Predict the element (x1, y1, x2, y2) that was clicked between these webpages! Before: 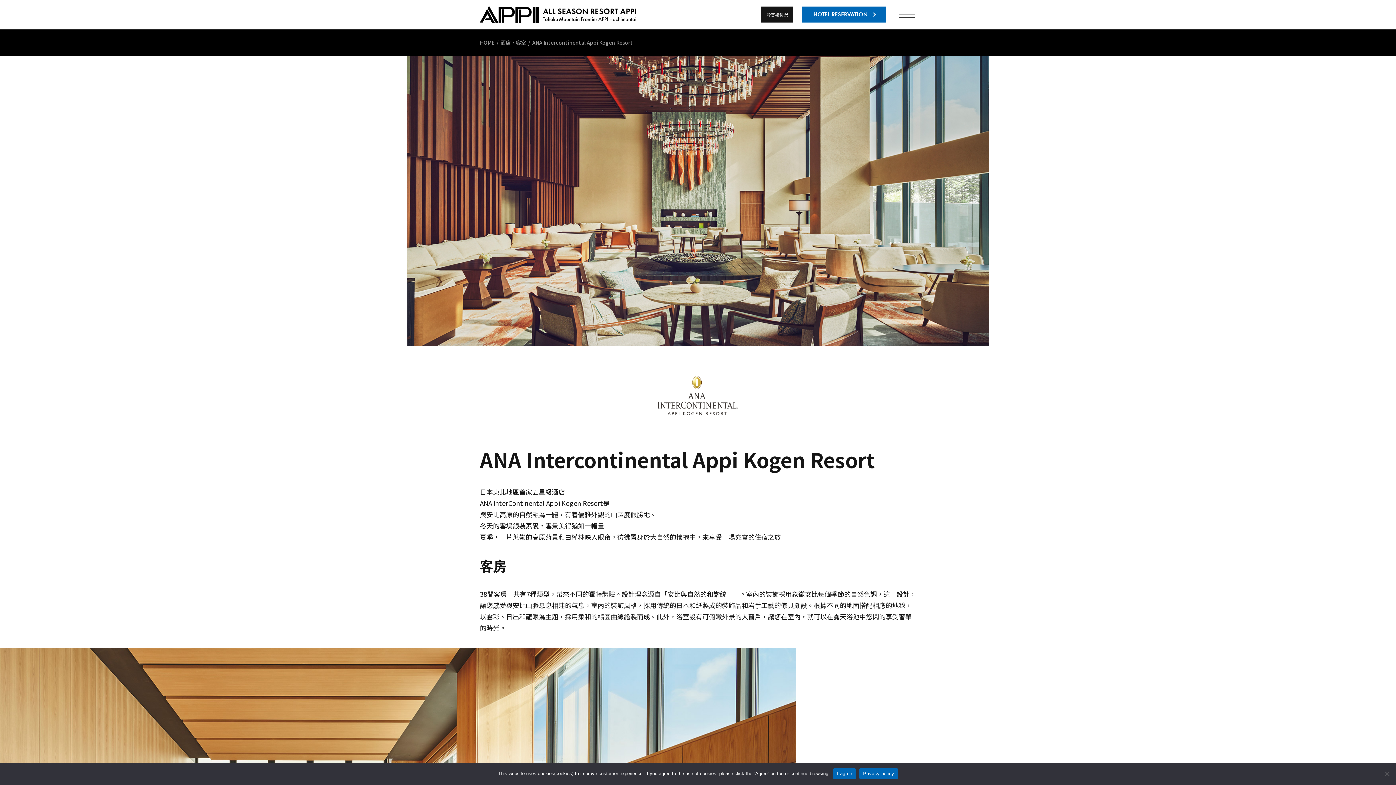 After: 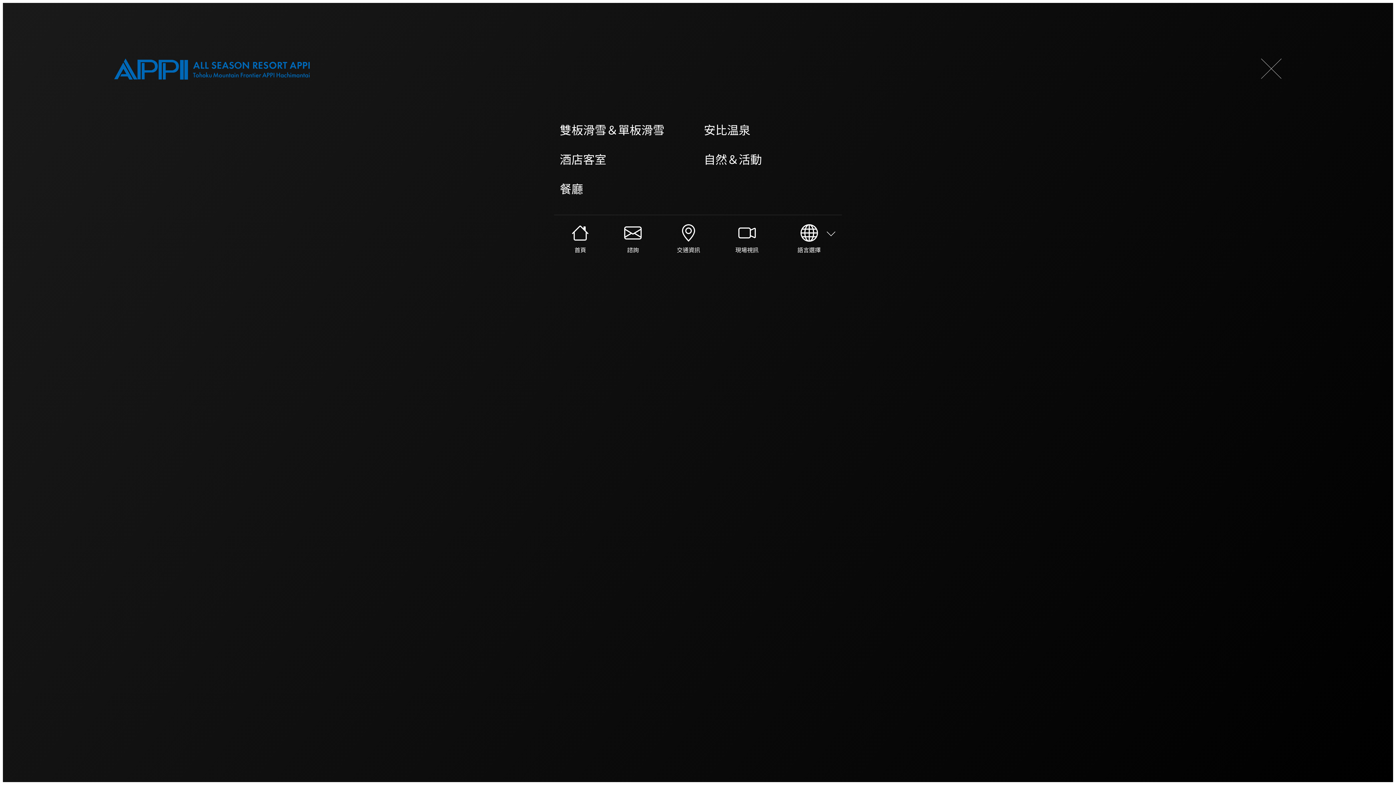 Action: bbox: (897, 6, 916, 22)